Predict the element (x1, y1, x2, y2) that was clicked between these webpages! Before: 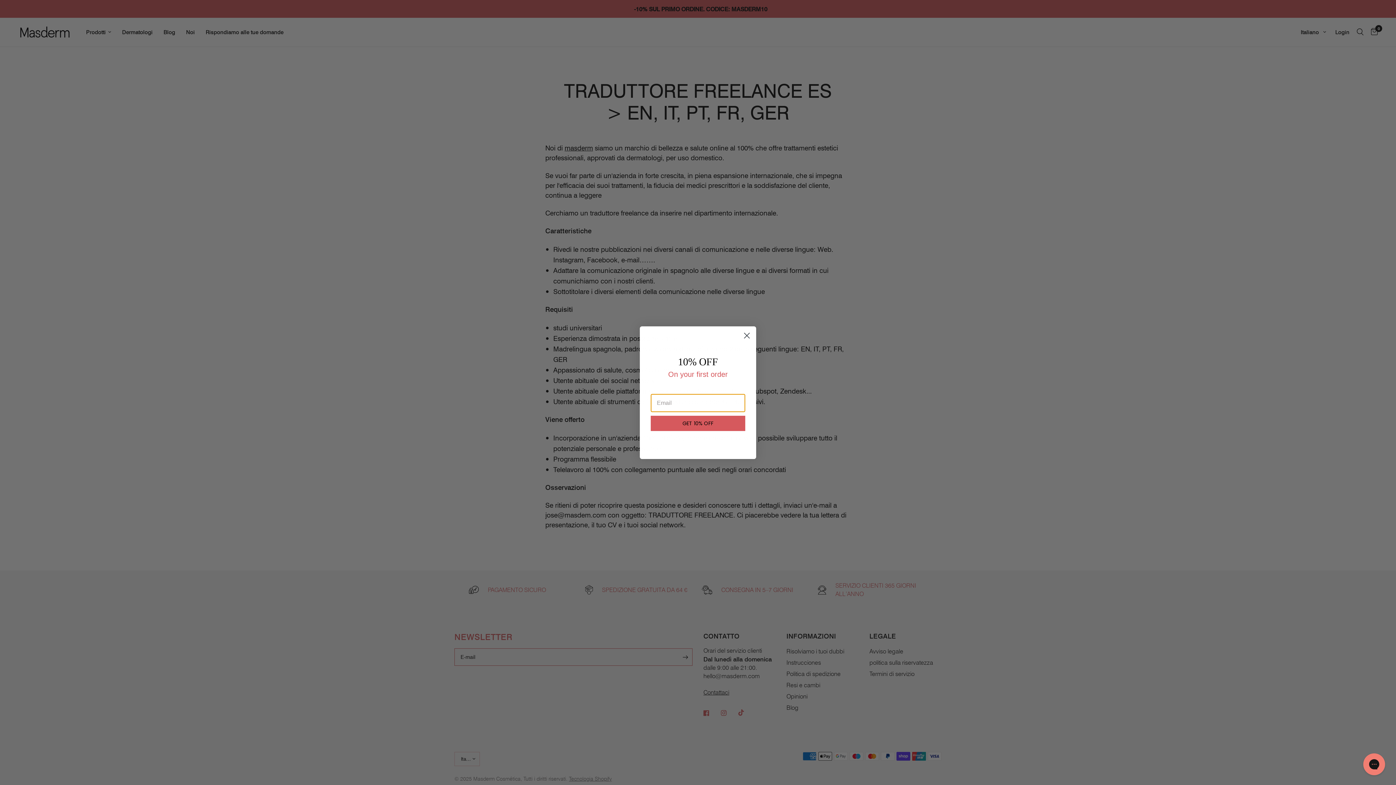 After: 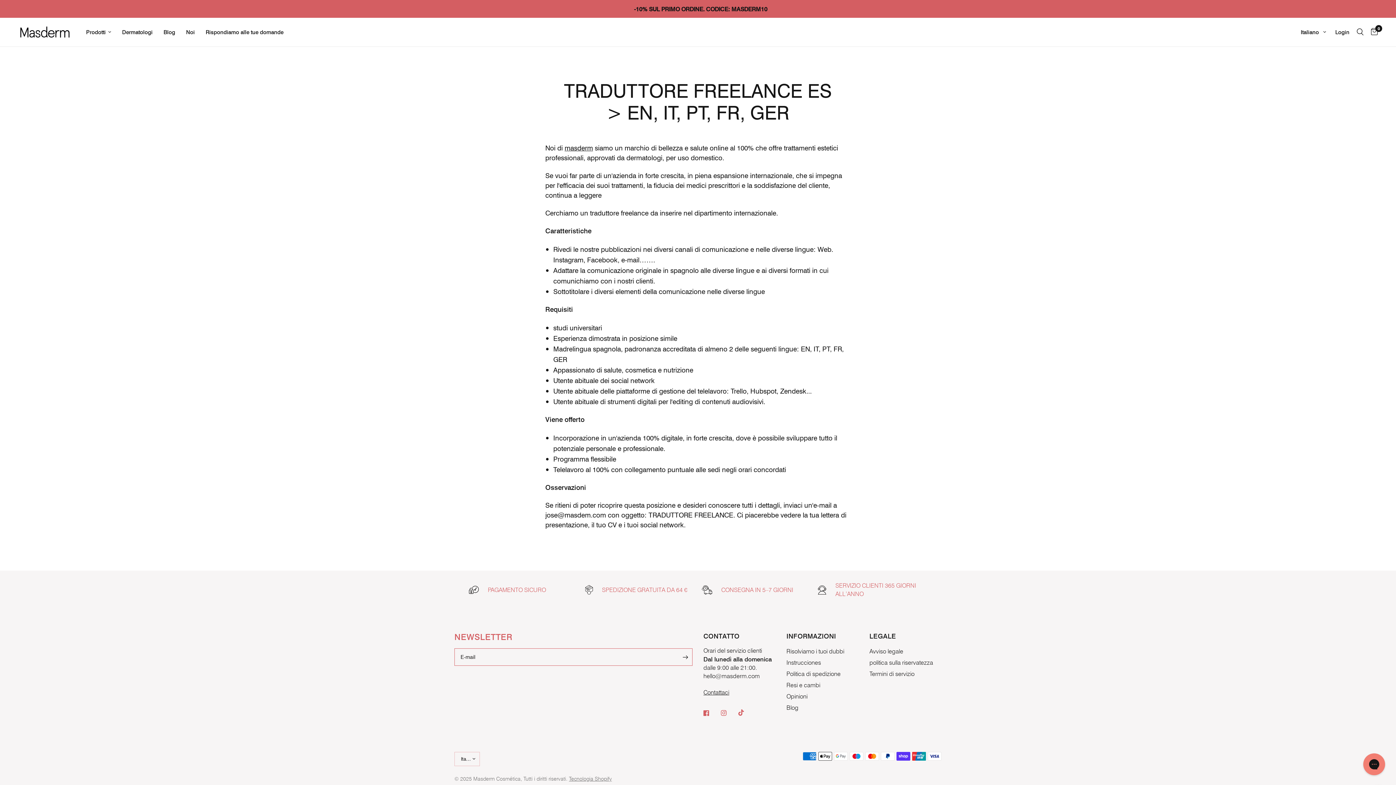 Action: label: Close dialog bbox: (740, 329, 753, 342)